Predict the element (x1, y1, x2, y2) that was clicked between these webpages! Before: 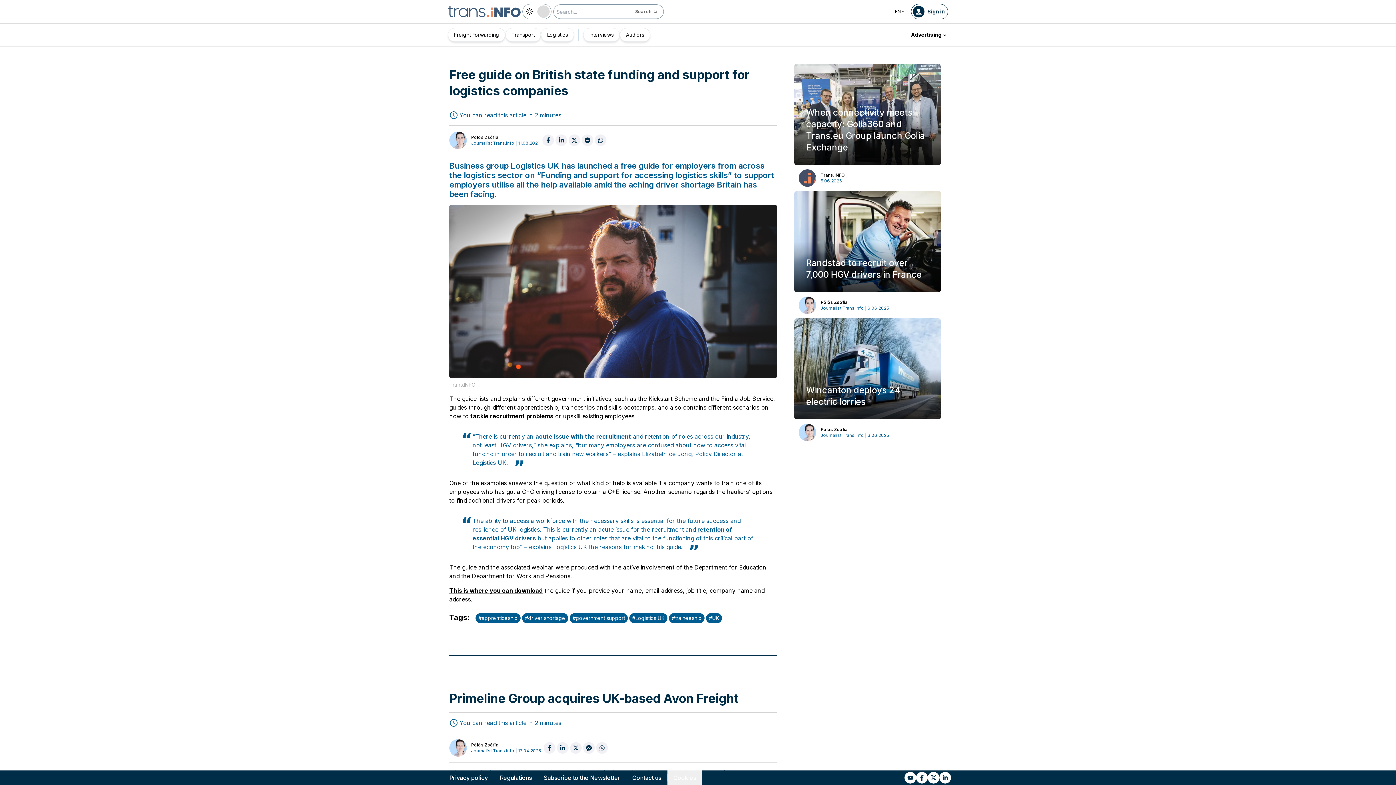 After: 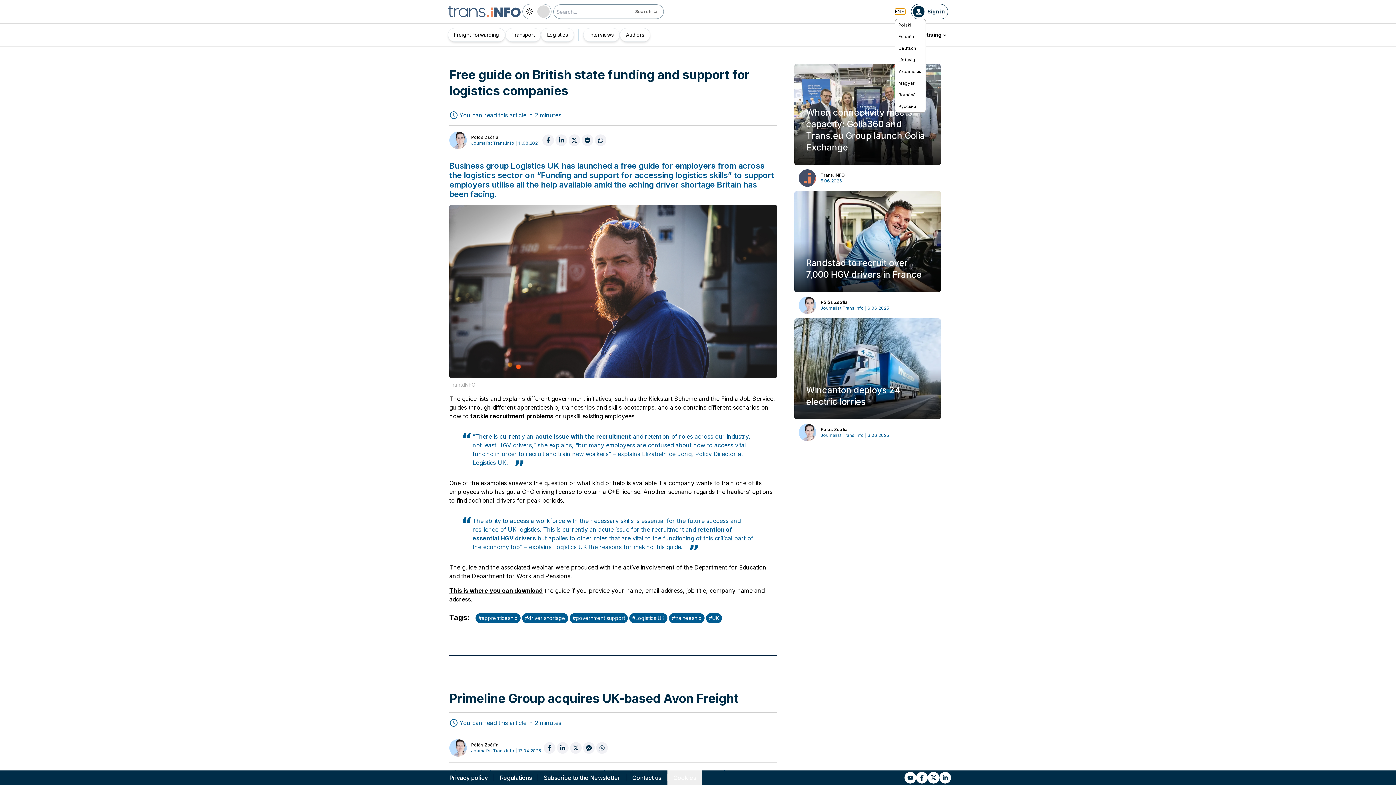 Action: label: EN bbox: (895, 8, 905, 14)